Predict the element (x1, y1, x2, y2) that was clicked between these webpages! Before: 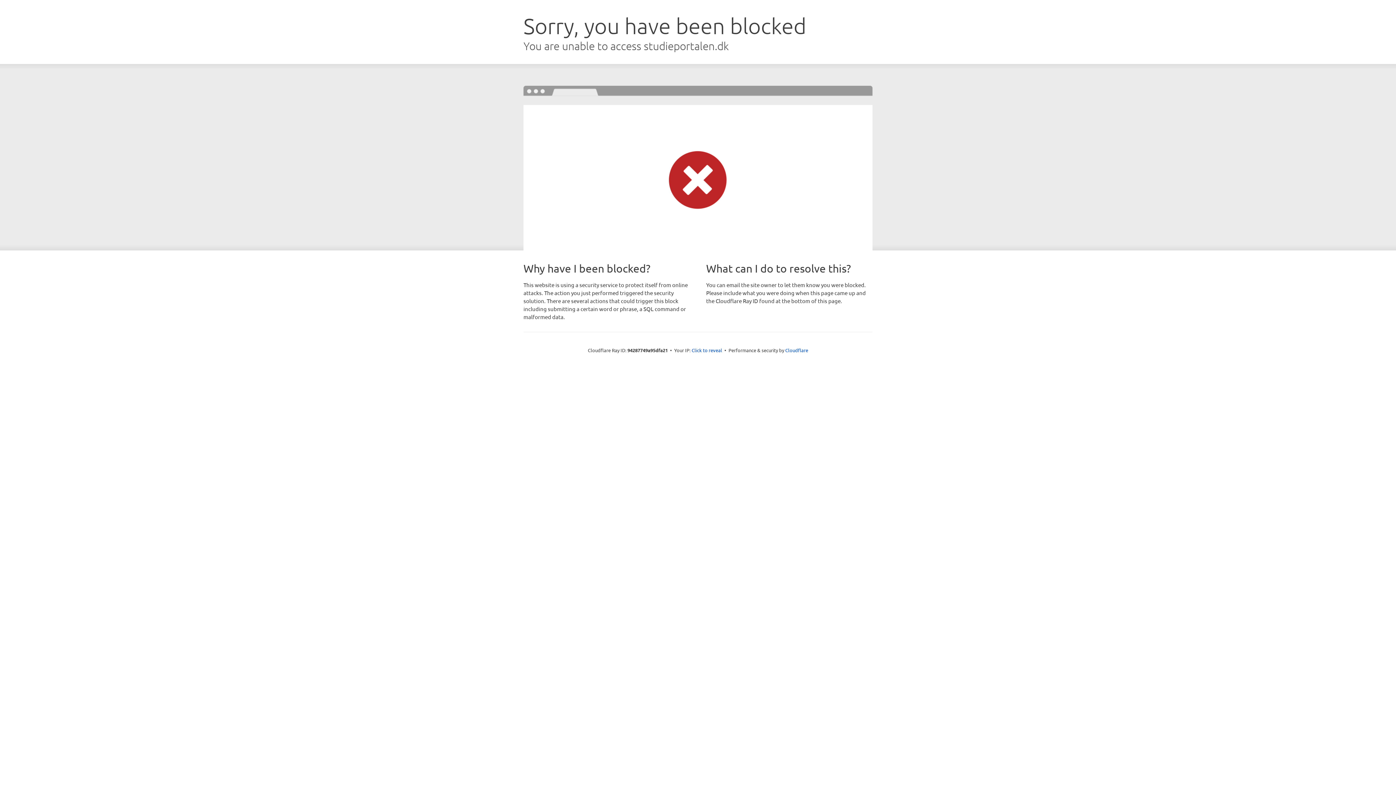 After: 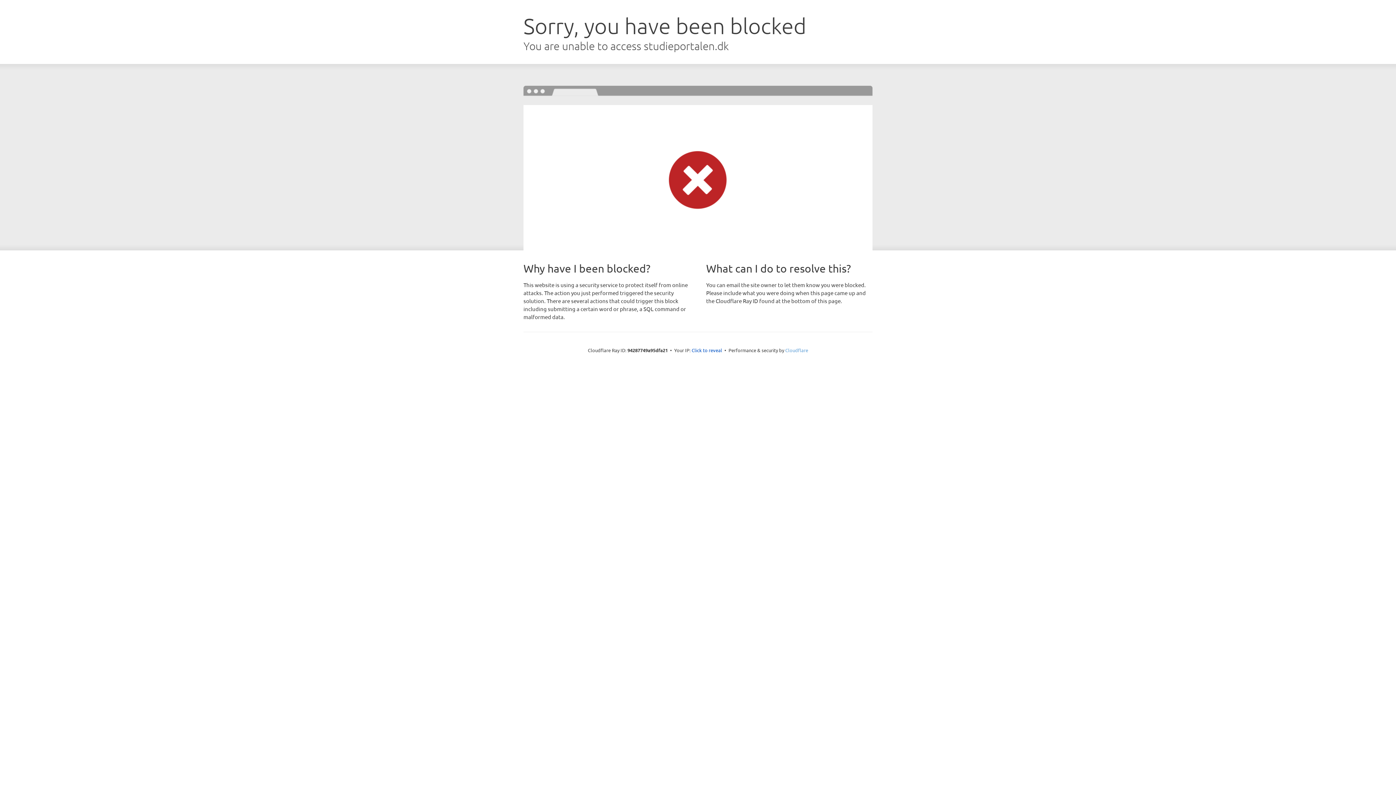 Action: bbox: (785, 347, 808, 353) label: Cloudflare